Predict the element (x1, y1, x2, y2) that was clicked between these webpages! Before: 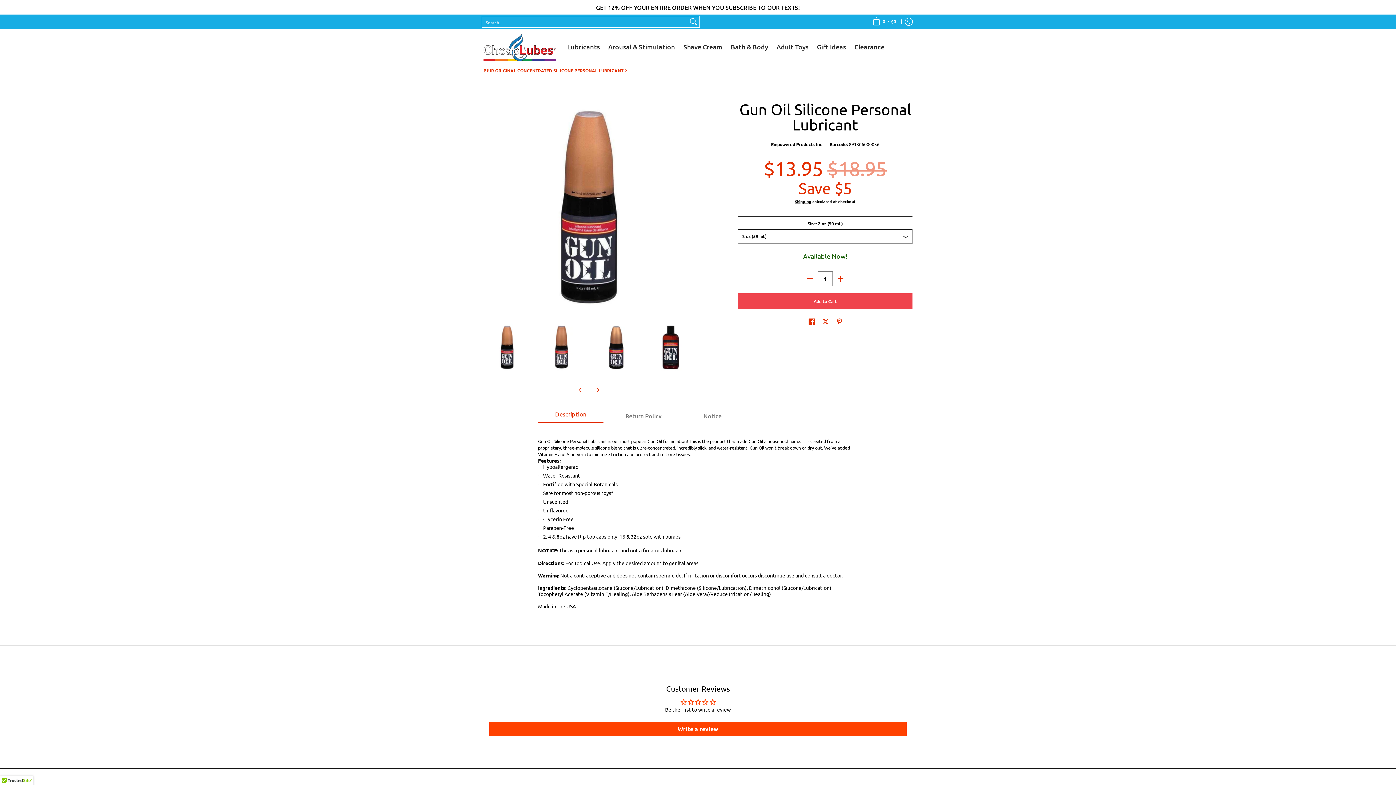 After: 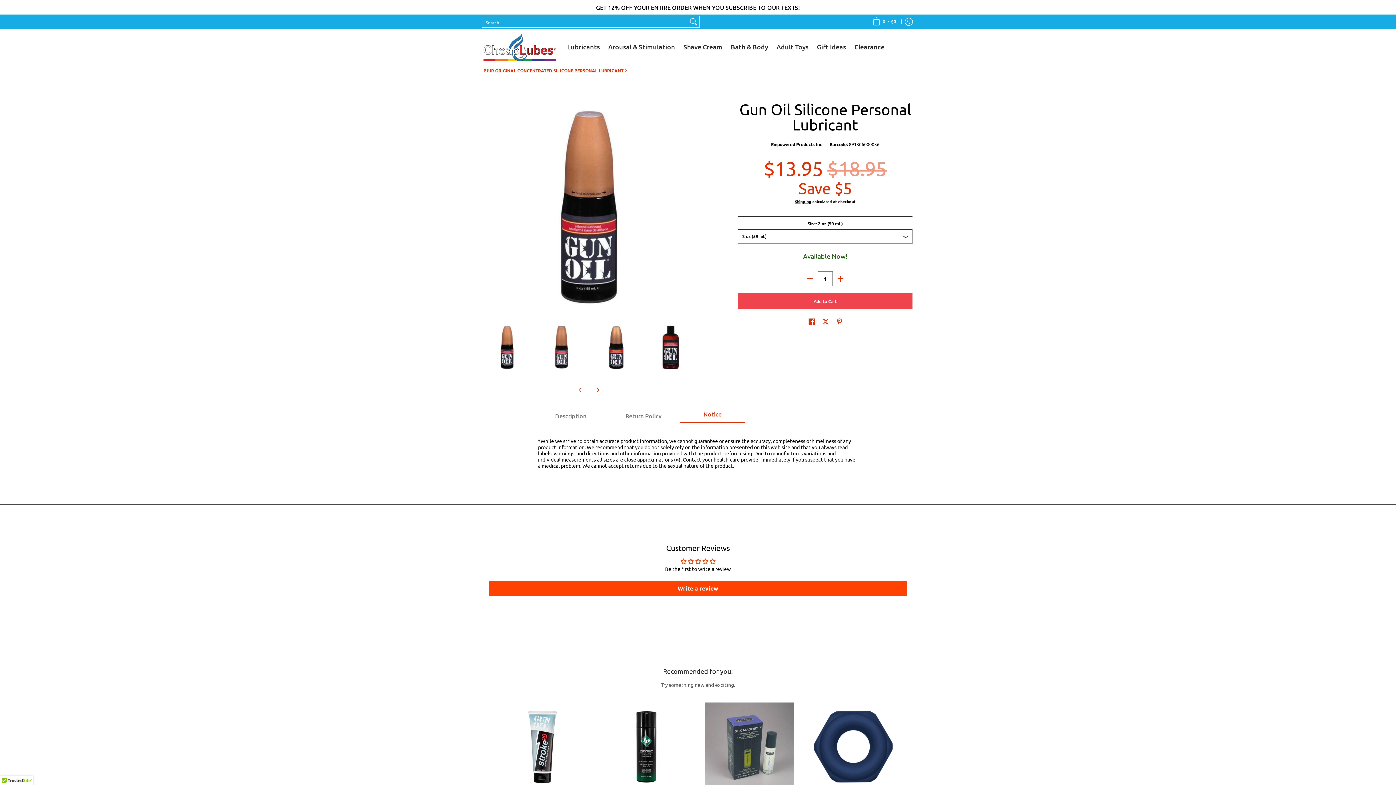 Action: label: Notice bbox: (680, 409, 745, 423)